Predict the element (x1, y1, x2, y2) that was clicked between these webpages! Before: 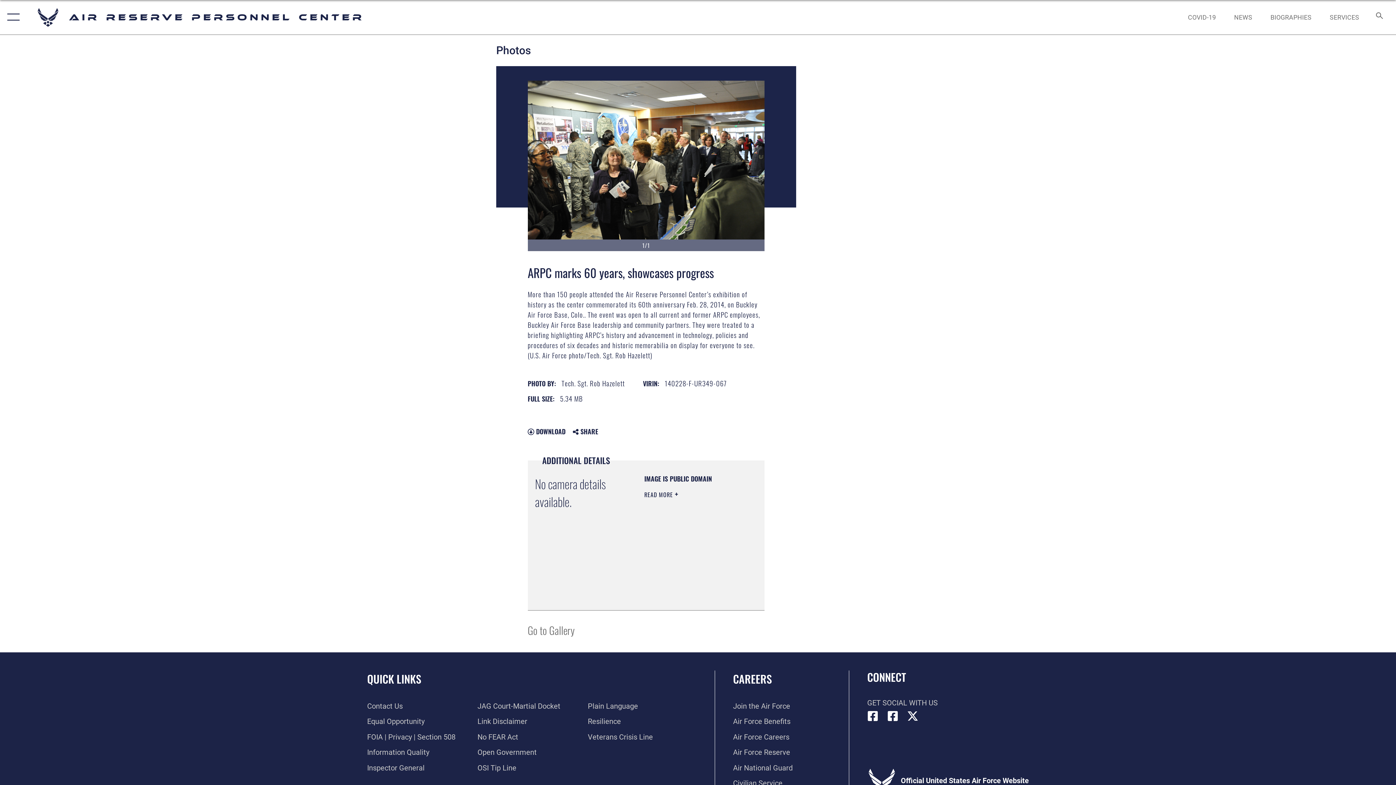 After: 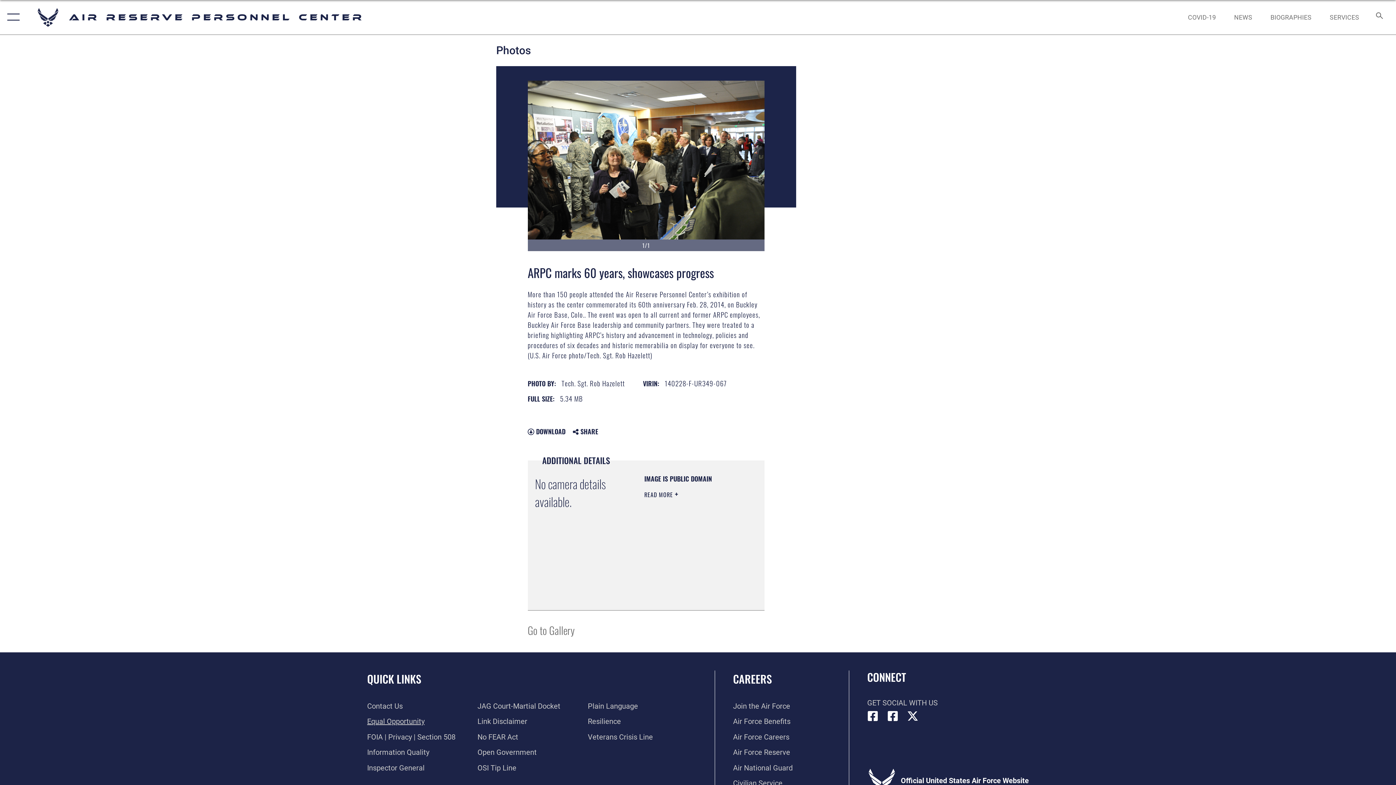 Action: bbox: (367, 717, 424, 726) label: Link to equal opportunity resources opens in a new window